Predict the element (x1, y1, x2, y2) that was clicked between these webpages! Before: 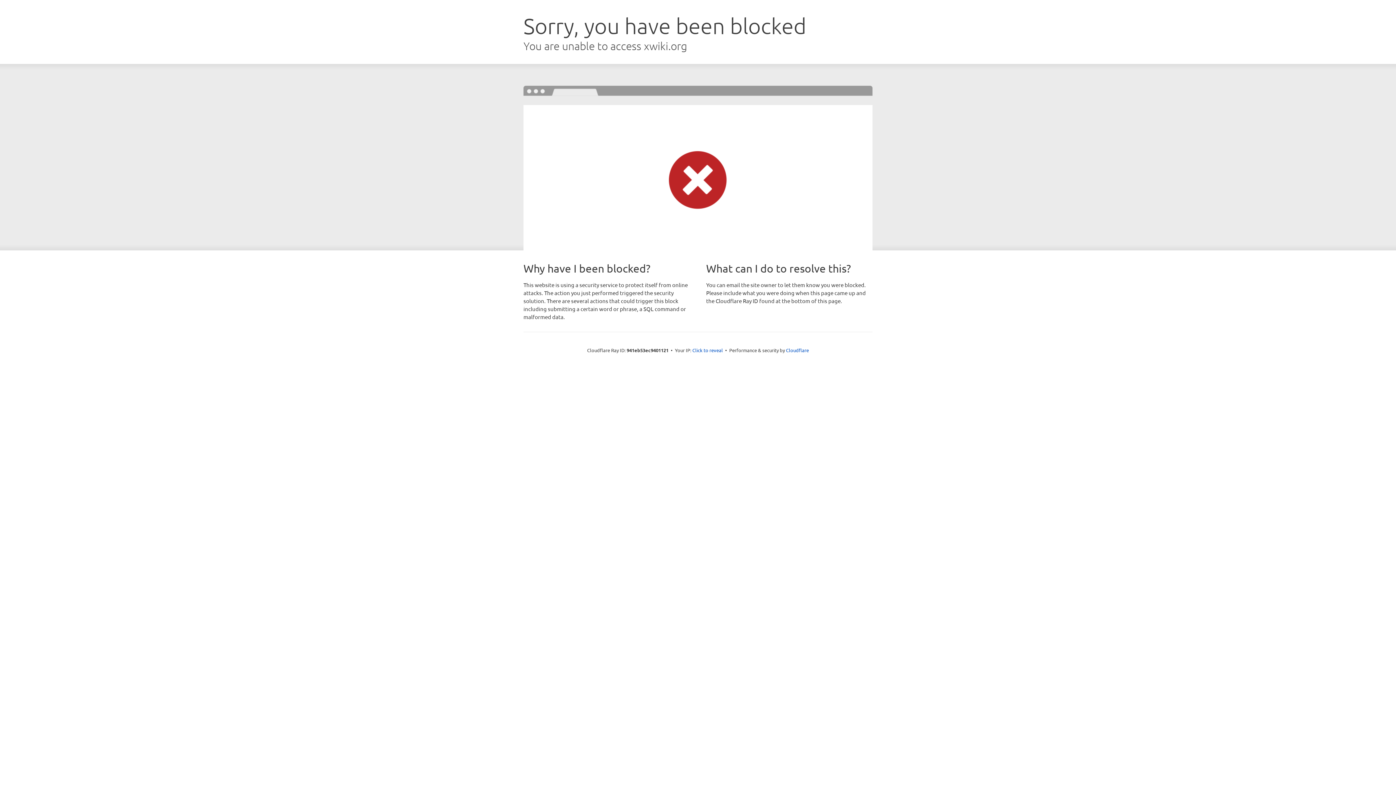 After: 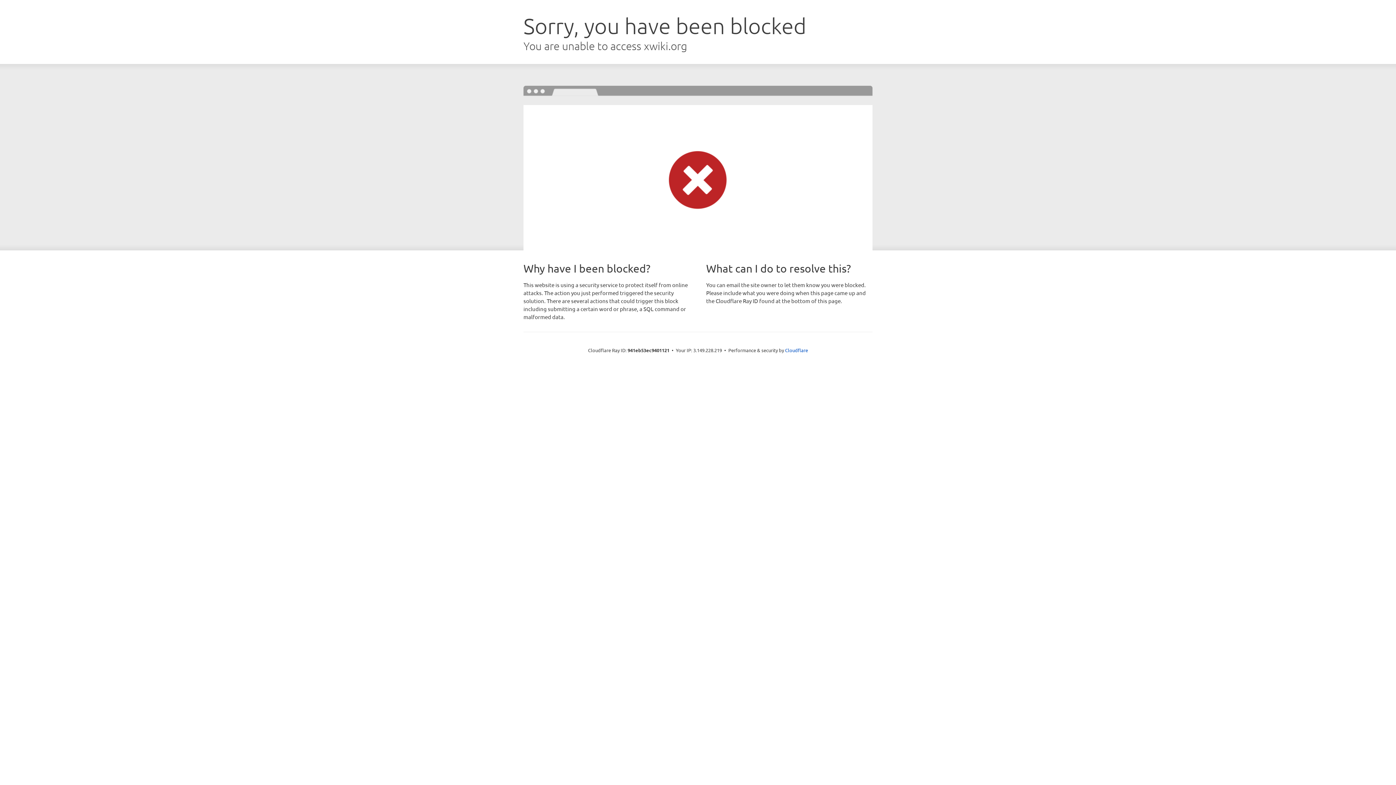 Action: bbox: (692, 346, 723, 353) label: Click to reveal